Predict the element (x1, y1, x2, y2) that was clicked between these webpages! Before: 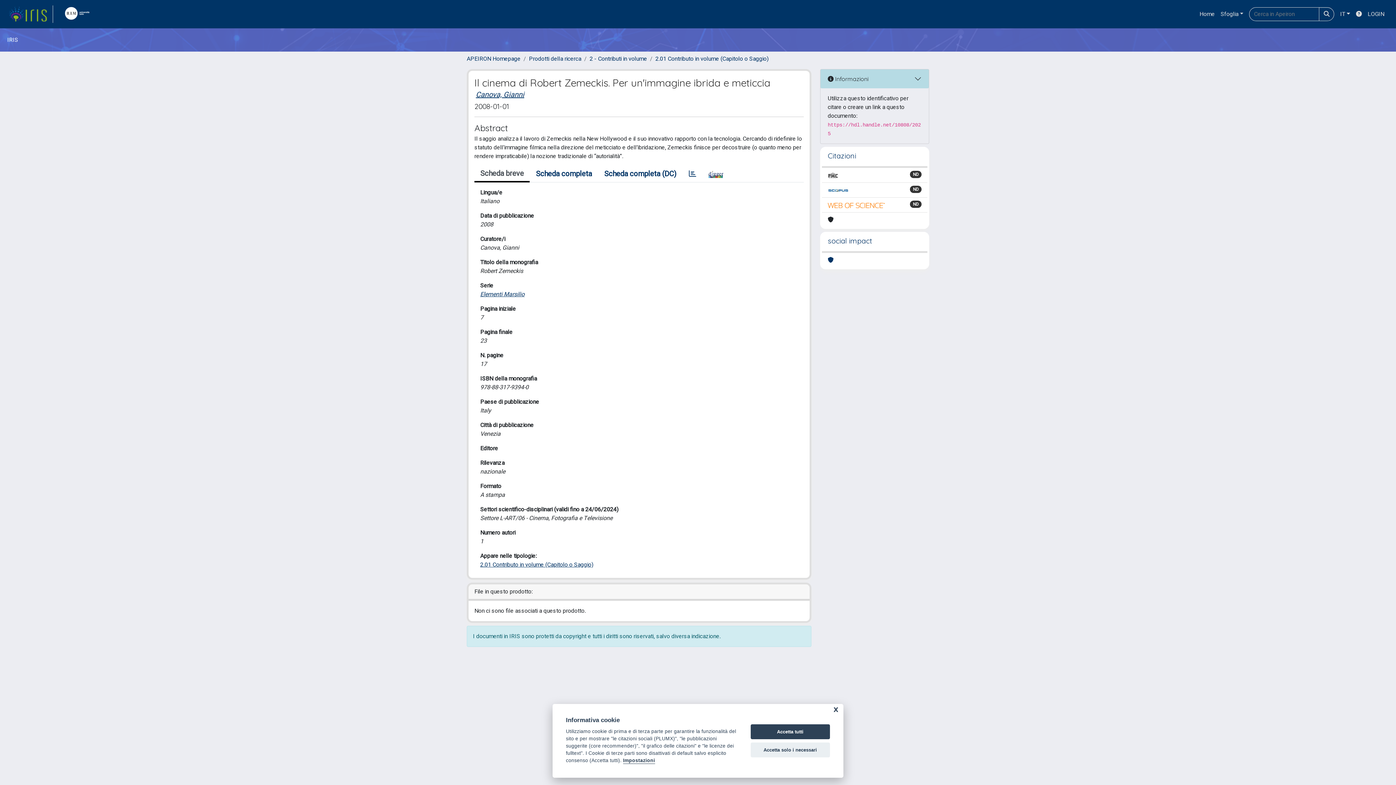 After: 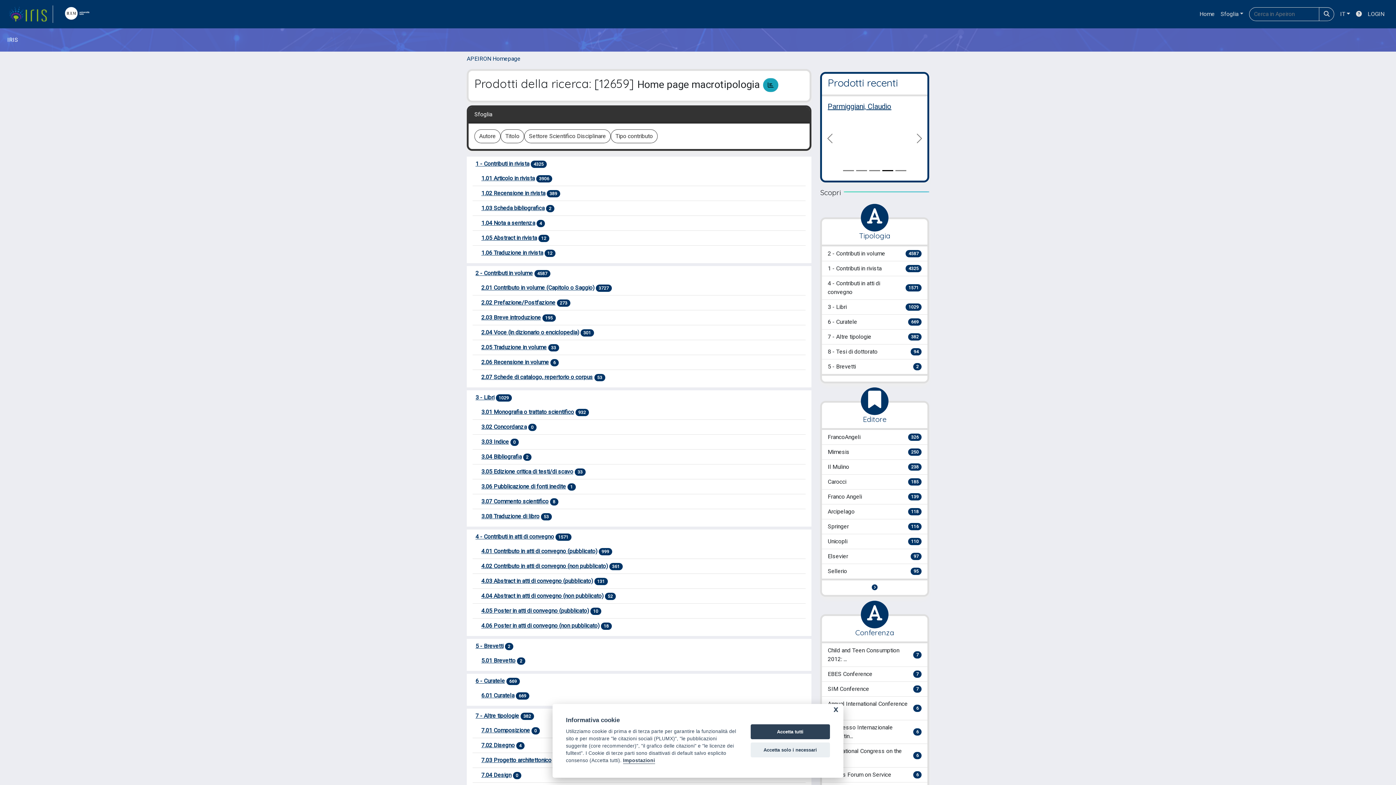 Action: bbox: (529, 54, 581, 63) label: Prodotti della ricerca